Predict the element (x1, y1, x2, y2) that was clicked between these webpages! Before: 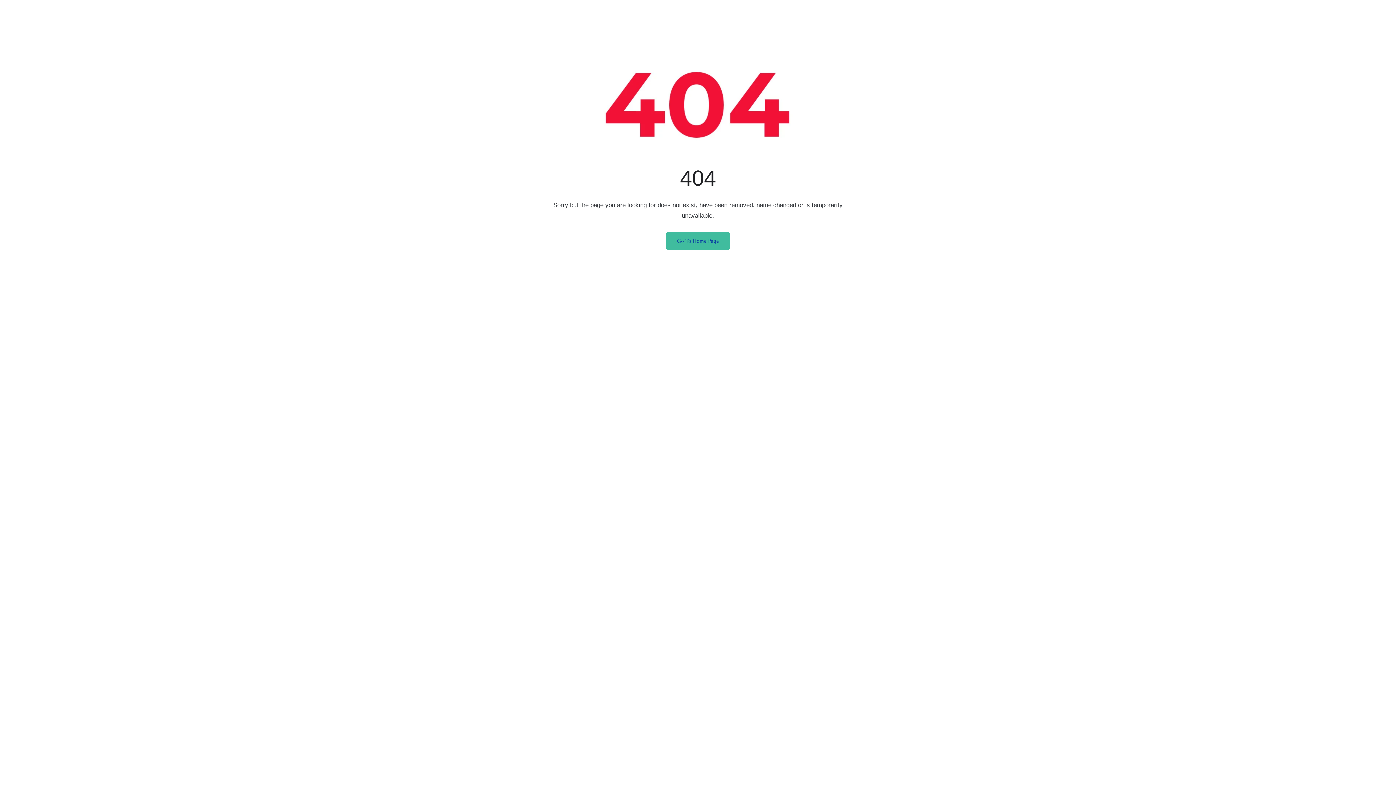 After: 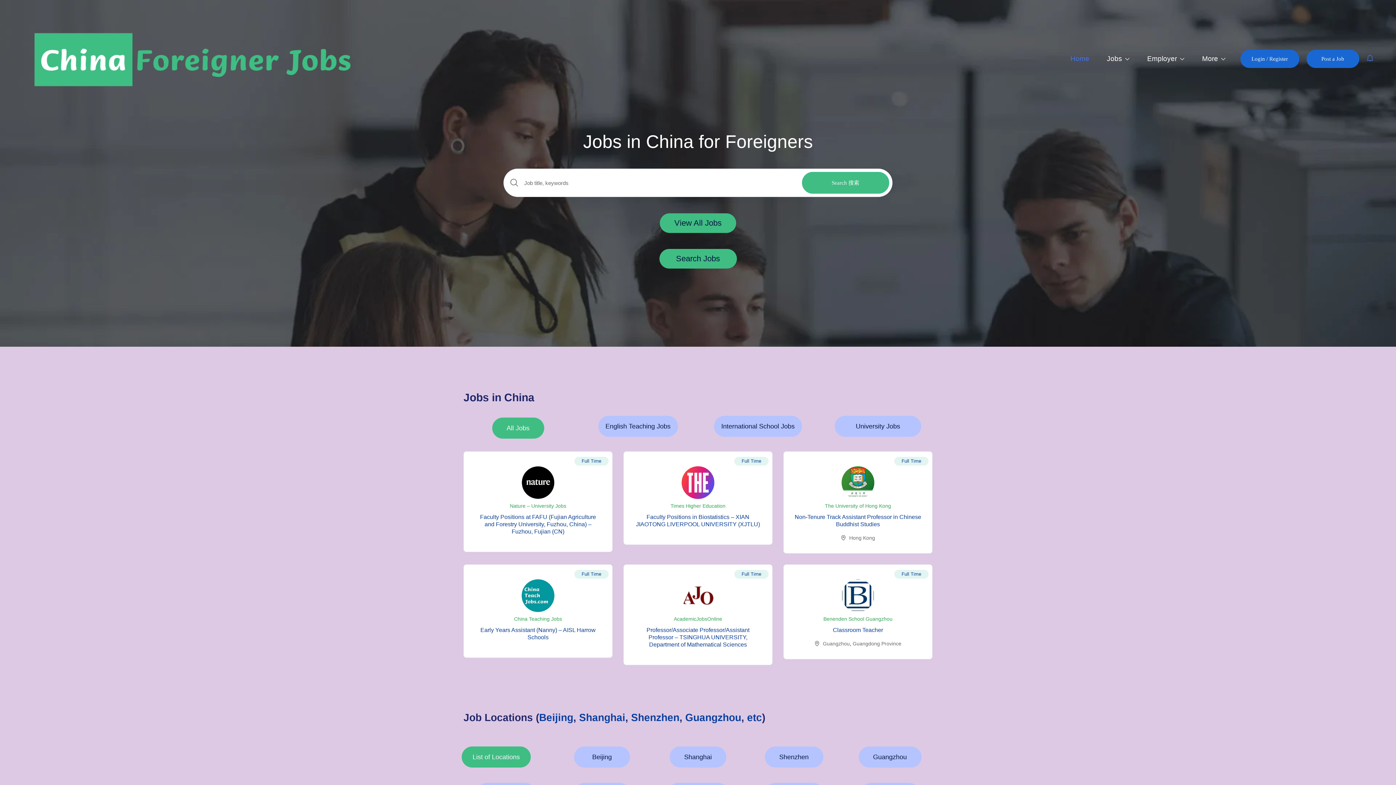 Action: label: Go To Home Page bbox: (666, 232, 730, 250)